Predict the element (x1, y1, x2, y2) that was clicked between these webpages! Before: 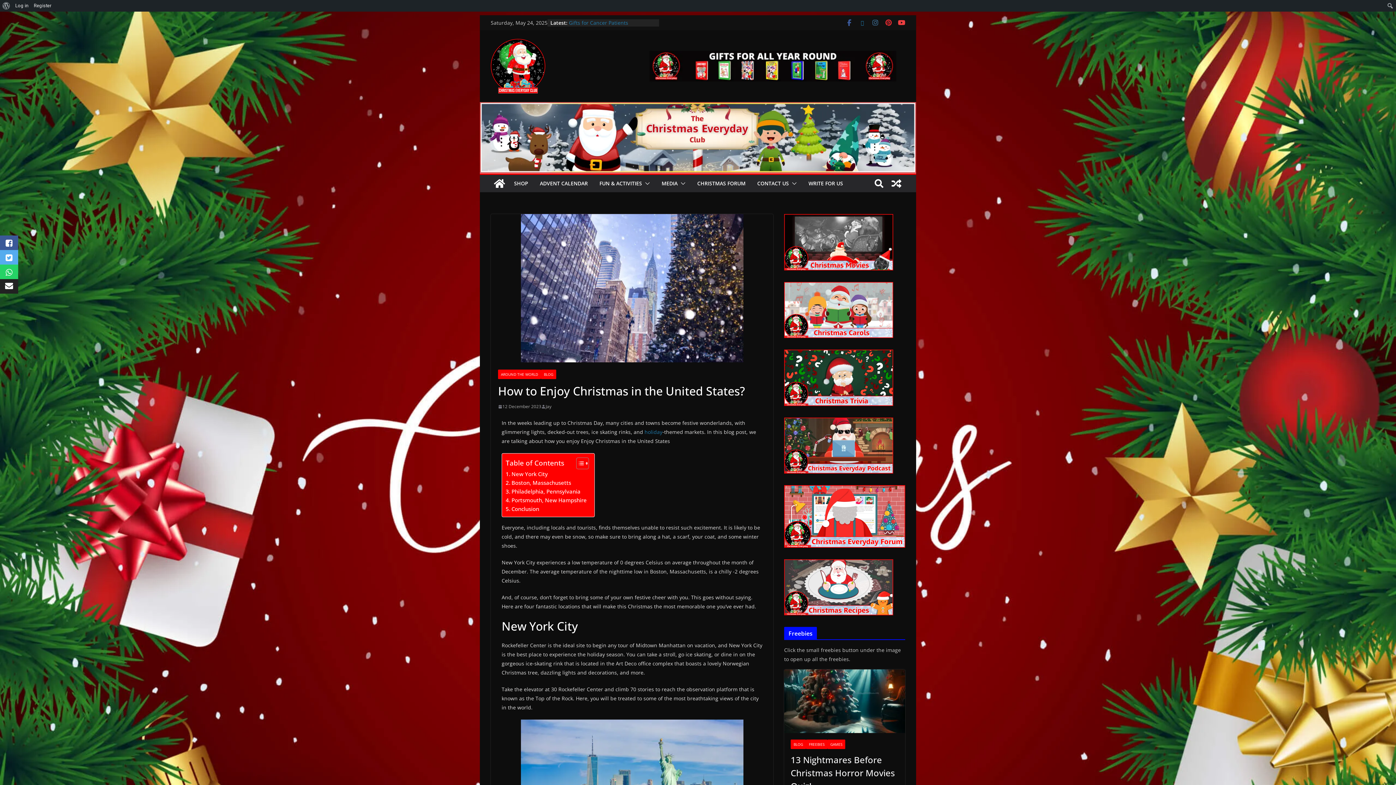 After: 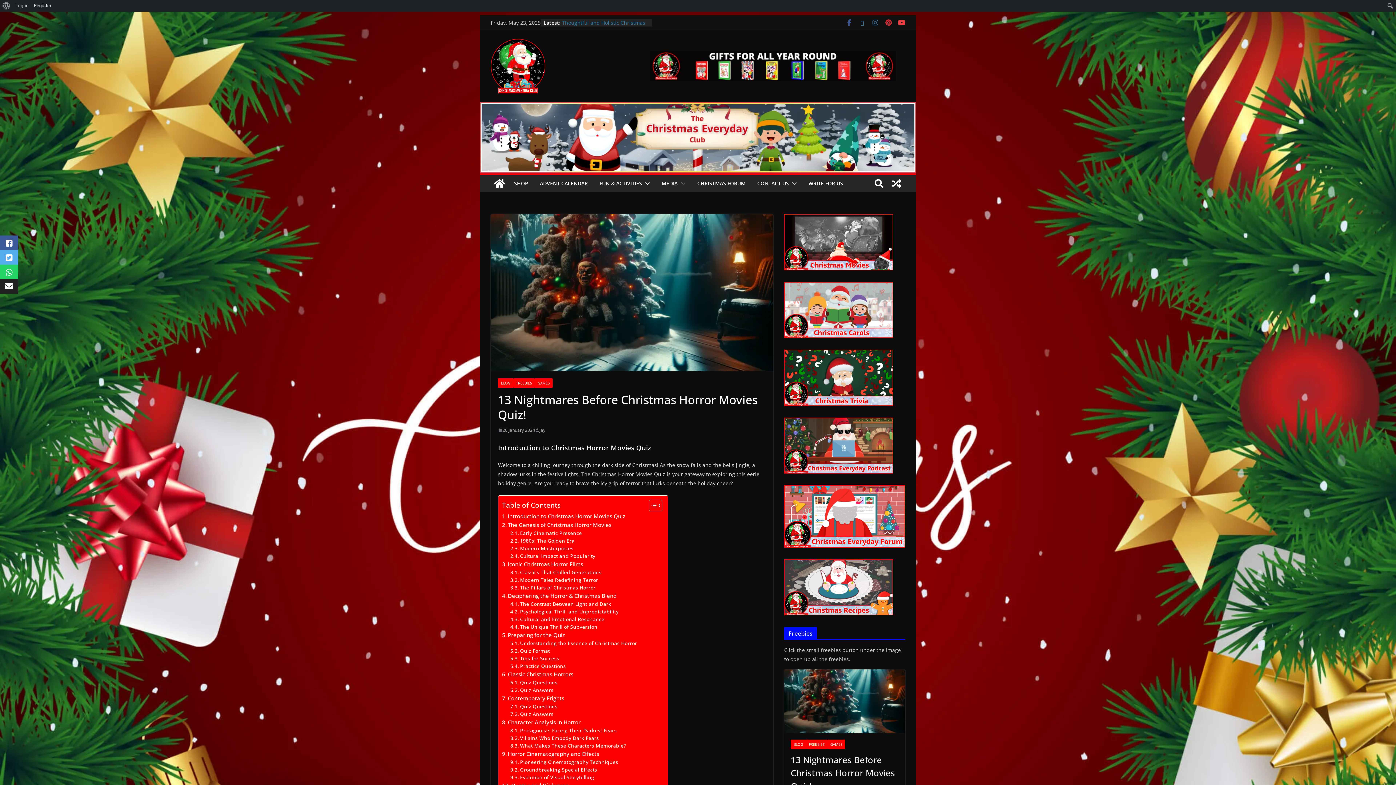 Action: bbox: (790, 753, 898, 793) label: 13 Nightmares Before Christmas Horror Movies Quiz!